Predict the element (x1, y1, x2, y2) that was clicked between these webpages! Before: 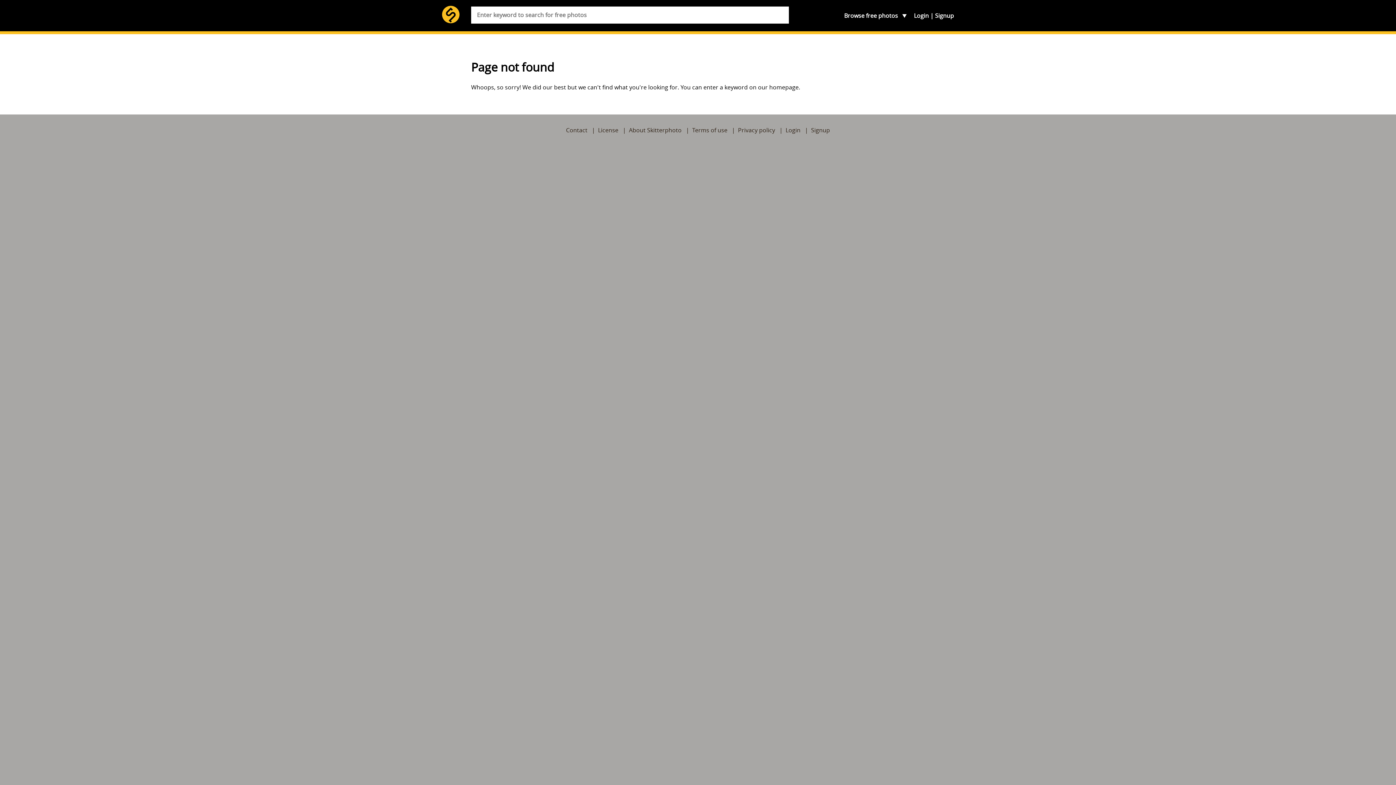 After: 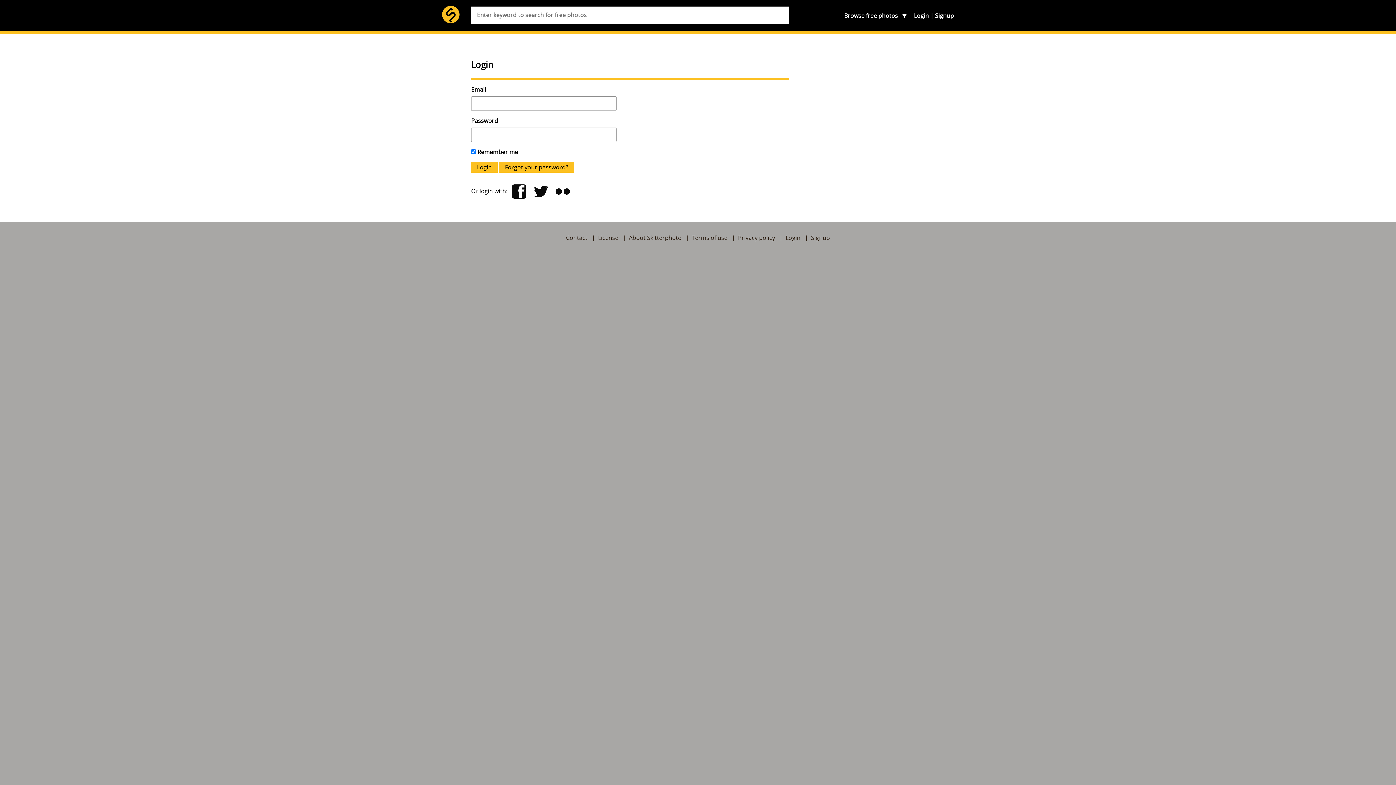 Action: label: Login bbox: (785, 126, 800, 134)